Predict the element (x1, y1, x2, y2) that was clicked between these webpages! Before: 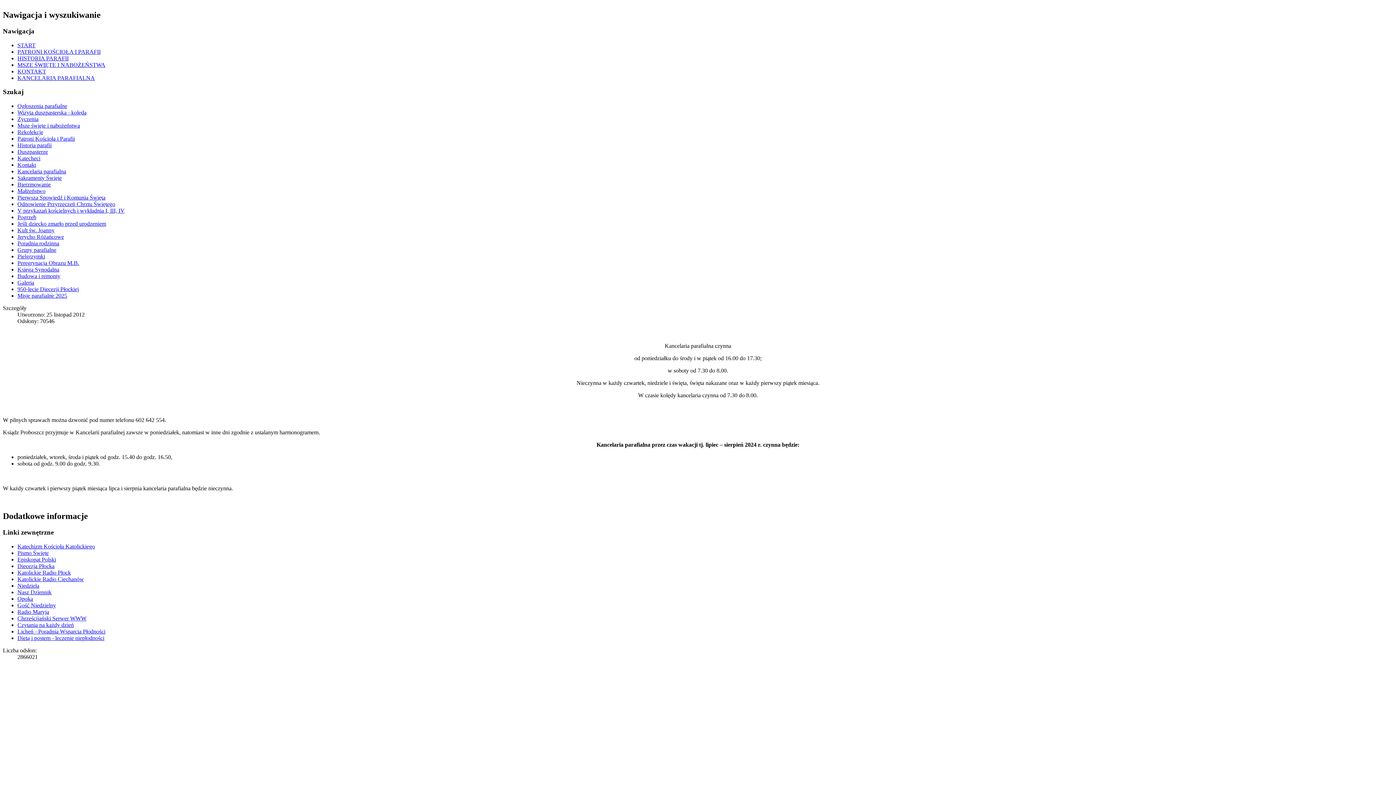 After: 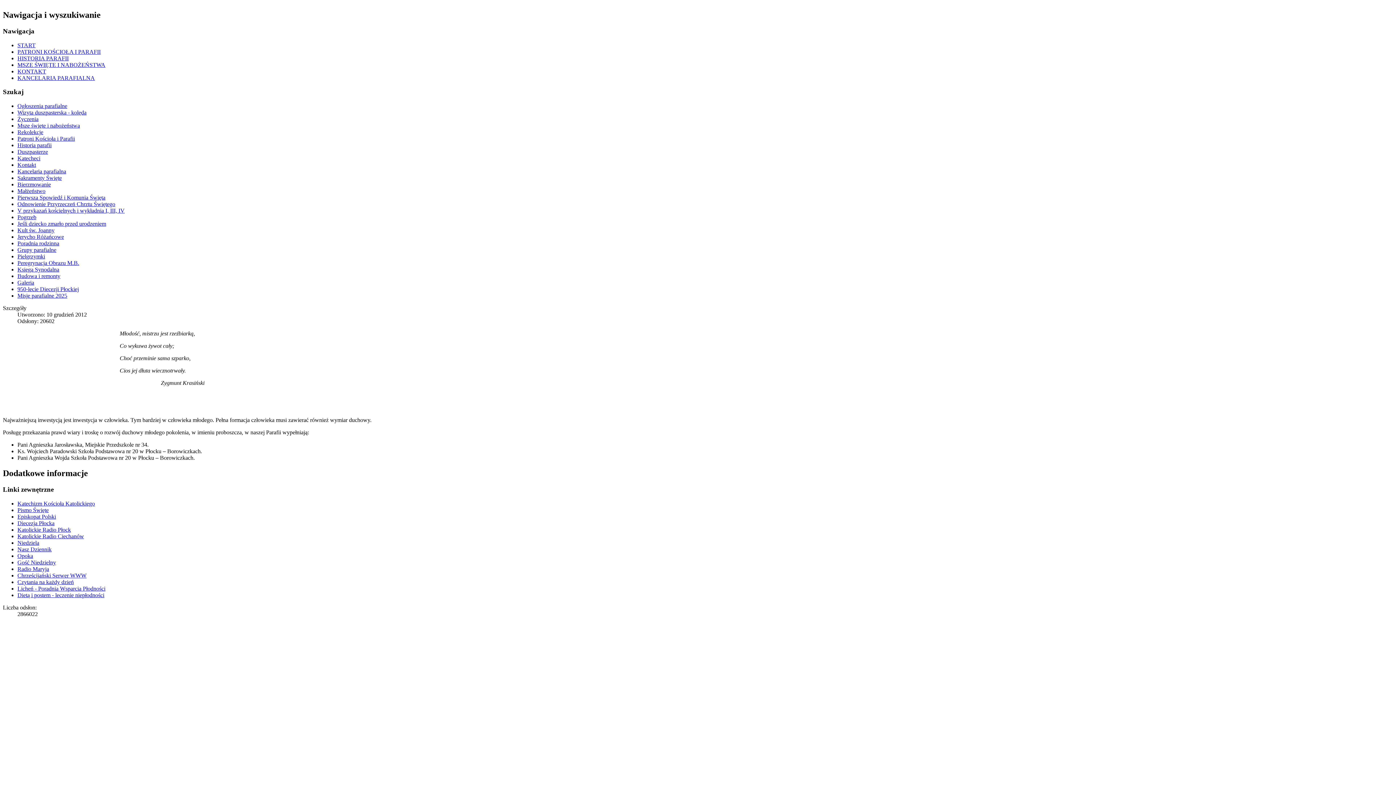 Action: bbox: (17, 155, 40, 161) label: Katecheci